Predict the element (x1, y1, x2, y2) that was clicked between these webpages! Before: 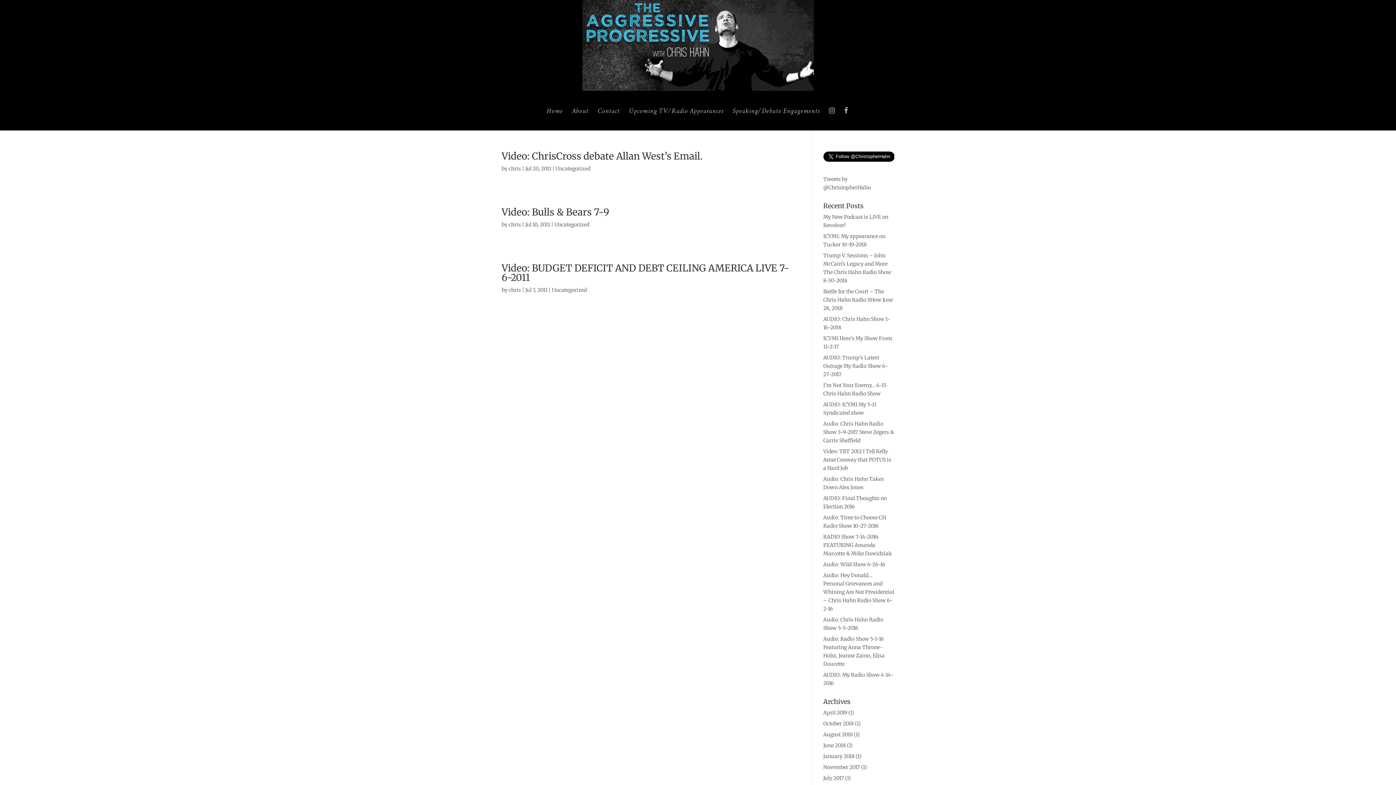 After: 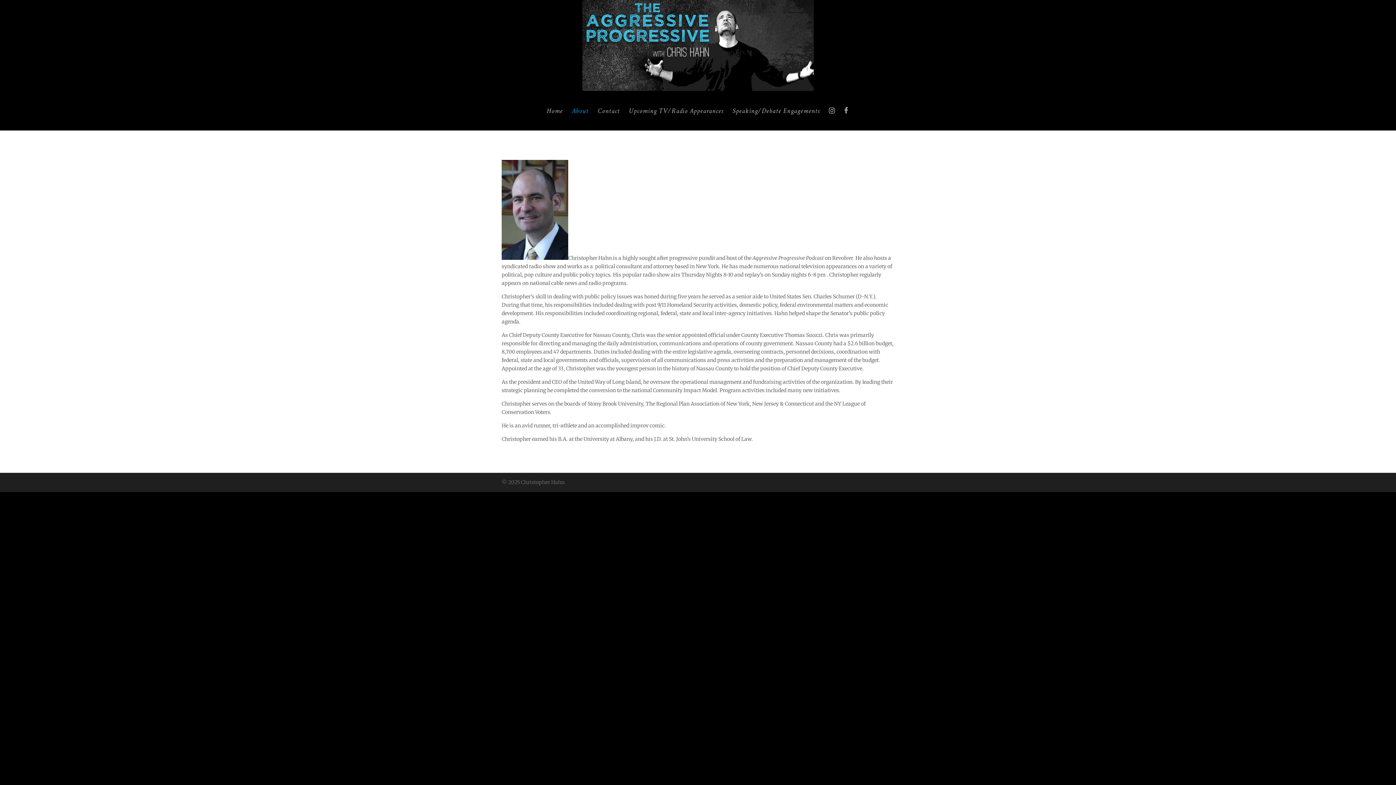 Action: label: About bbox: (572, 108, 588, 130)